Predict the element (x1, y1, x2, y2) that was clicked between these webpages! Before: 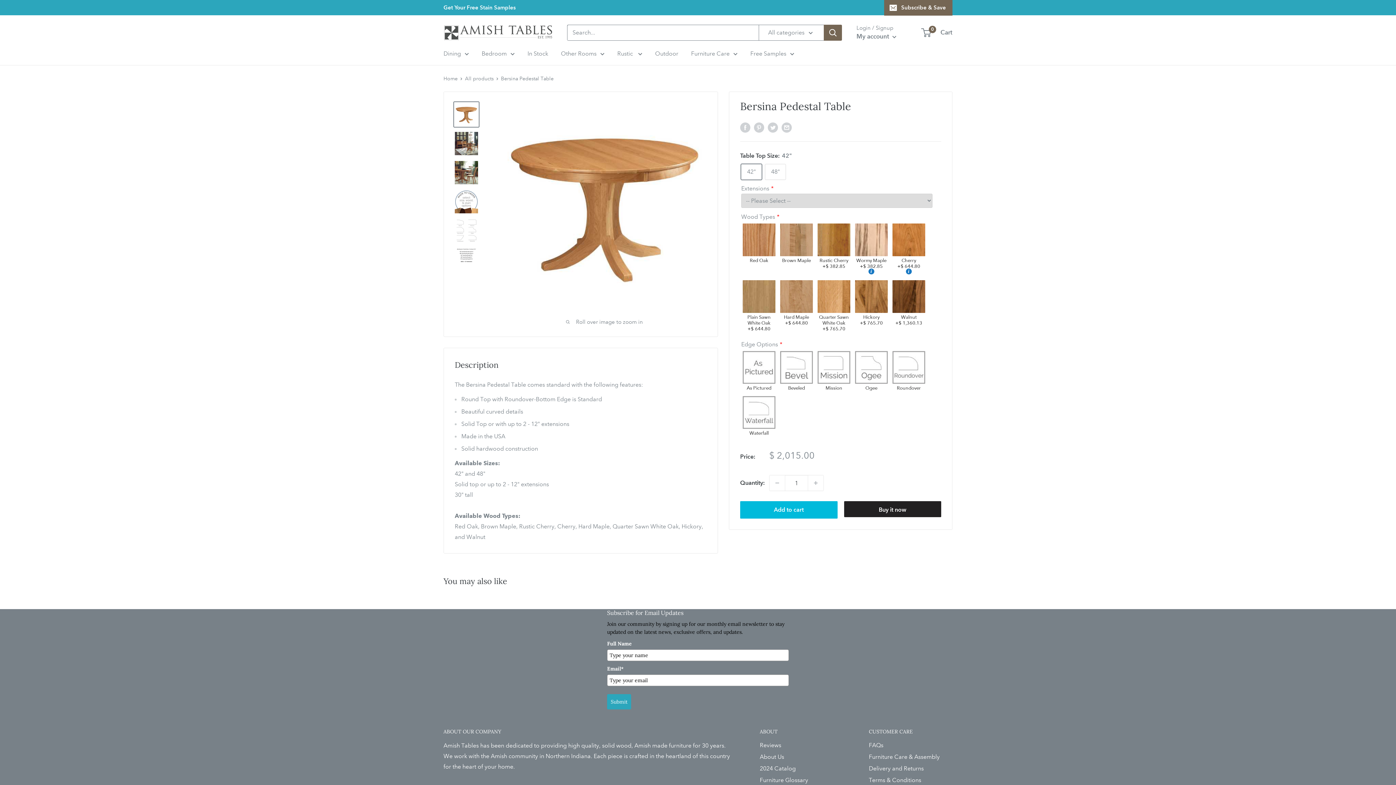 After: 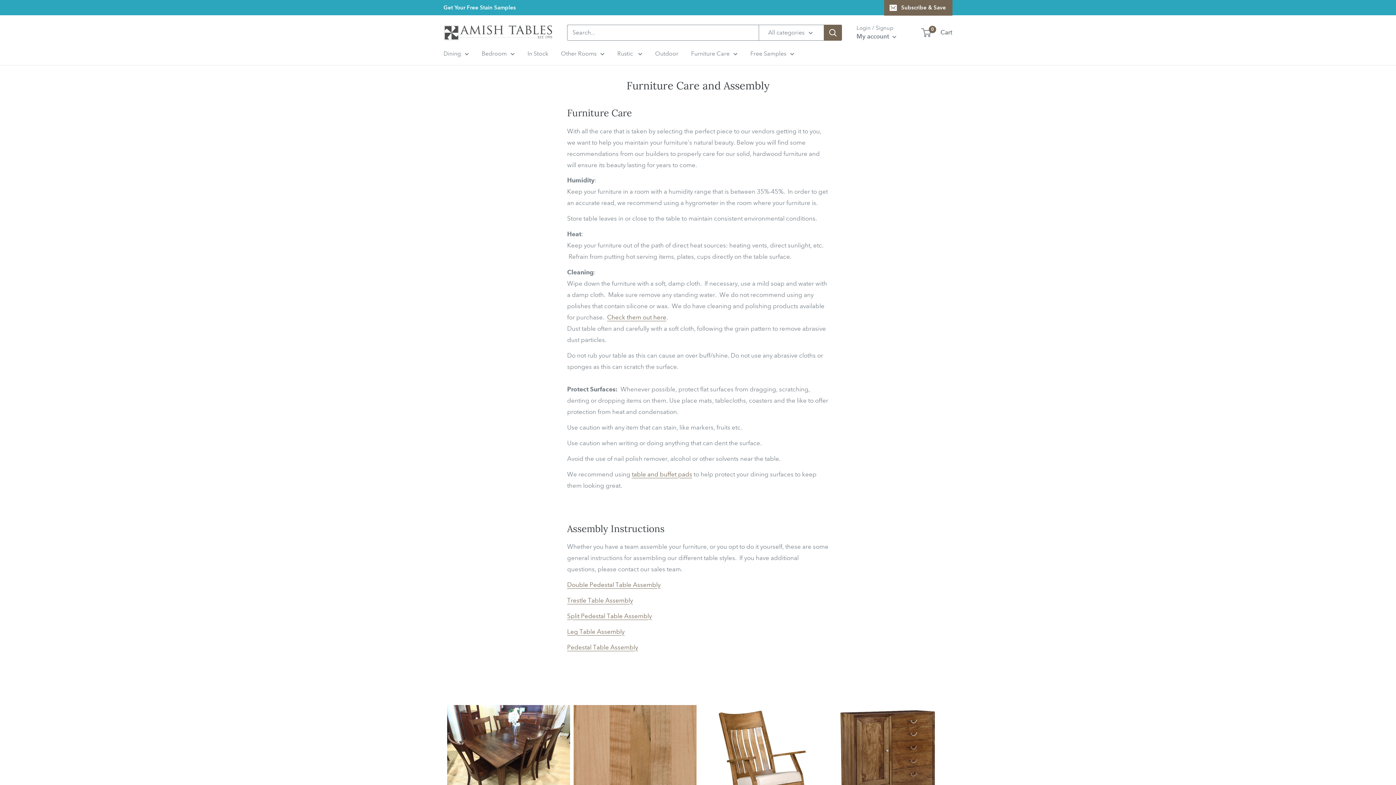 Action: label: Furniture Care & Assembly bbox: (869, 751, 952, 763)